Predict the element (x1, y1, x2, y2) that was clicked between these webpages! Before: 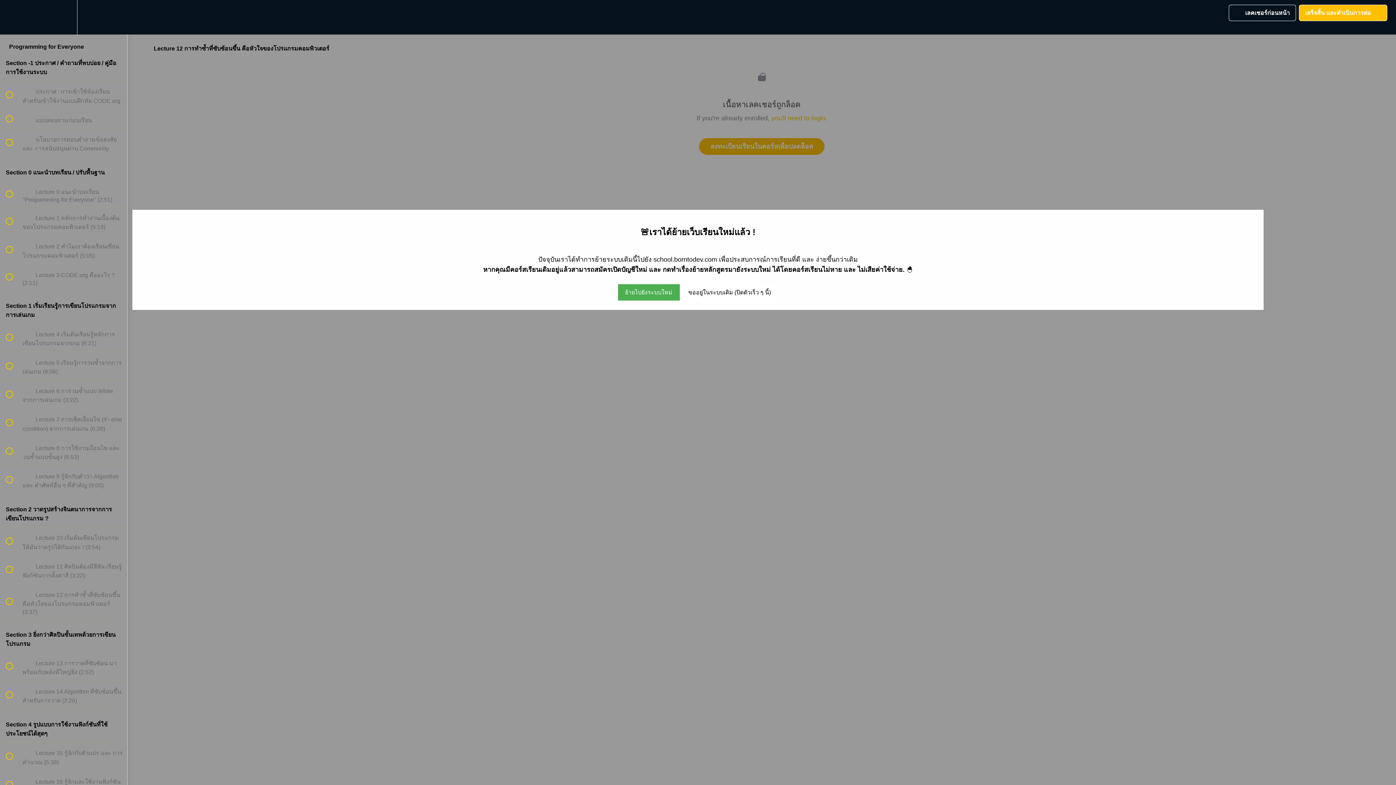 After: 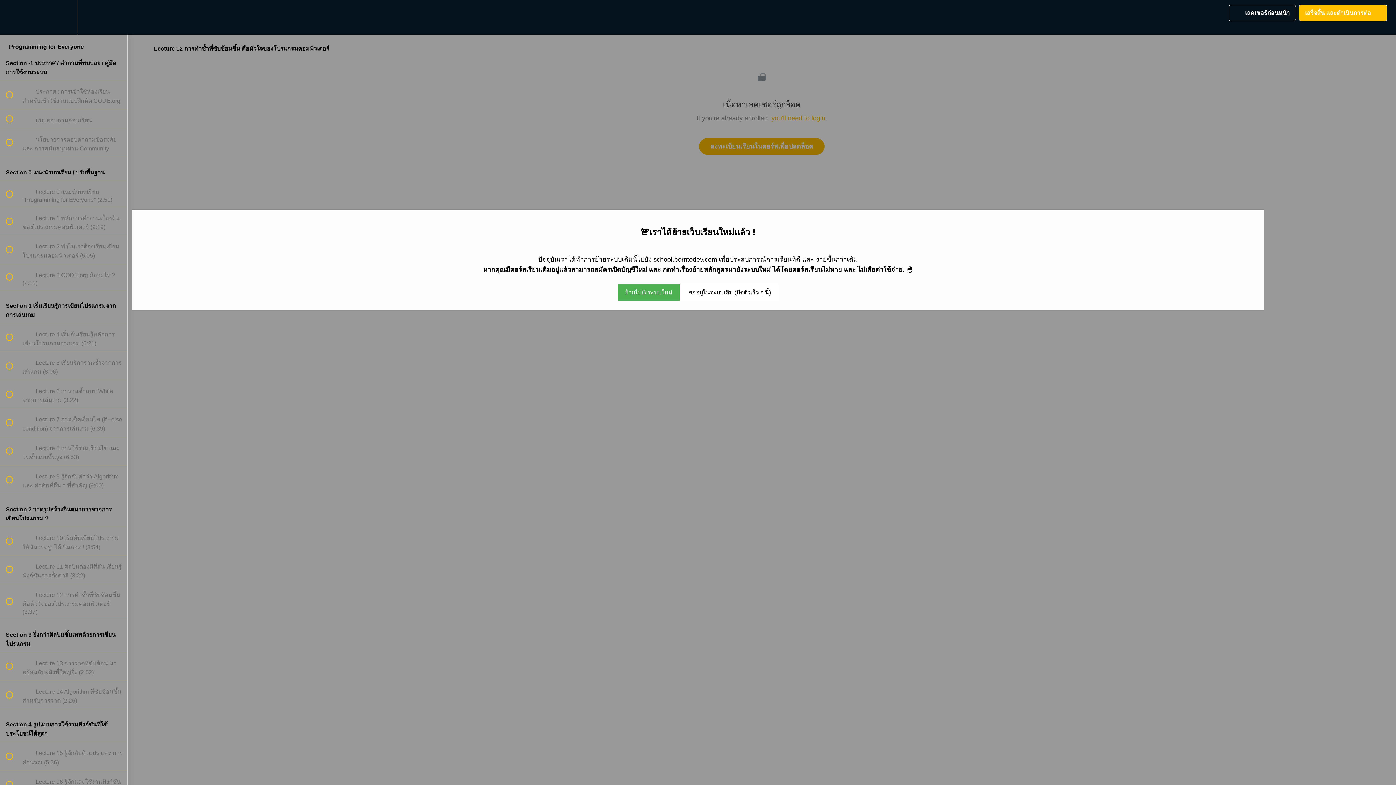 Action: bbox: (50, 0, 76, 34) label: Settings Menu